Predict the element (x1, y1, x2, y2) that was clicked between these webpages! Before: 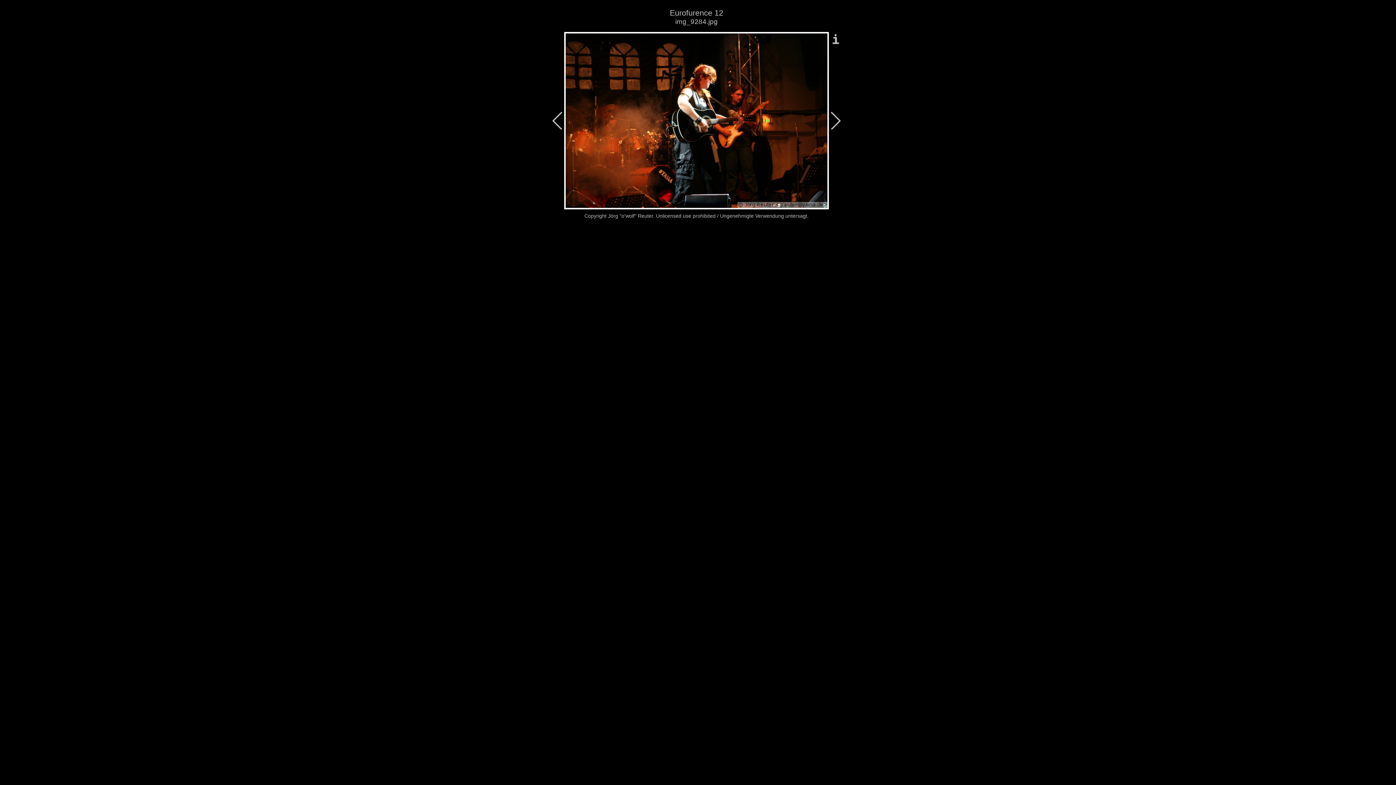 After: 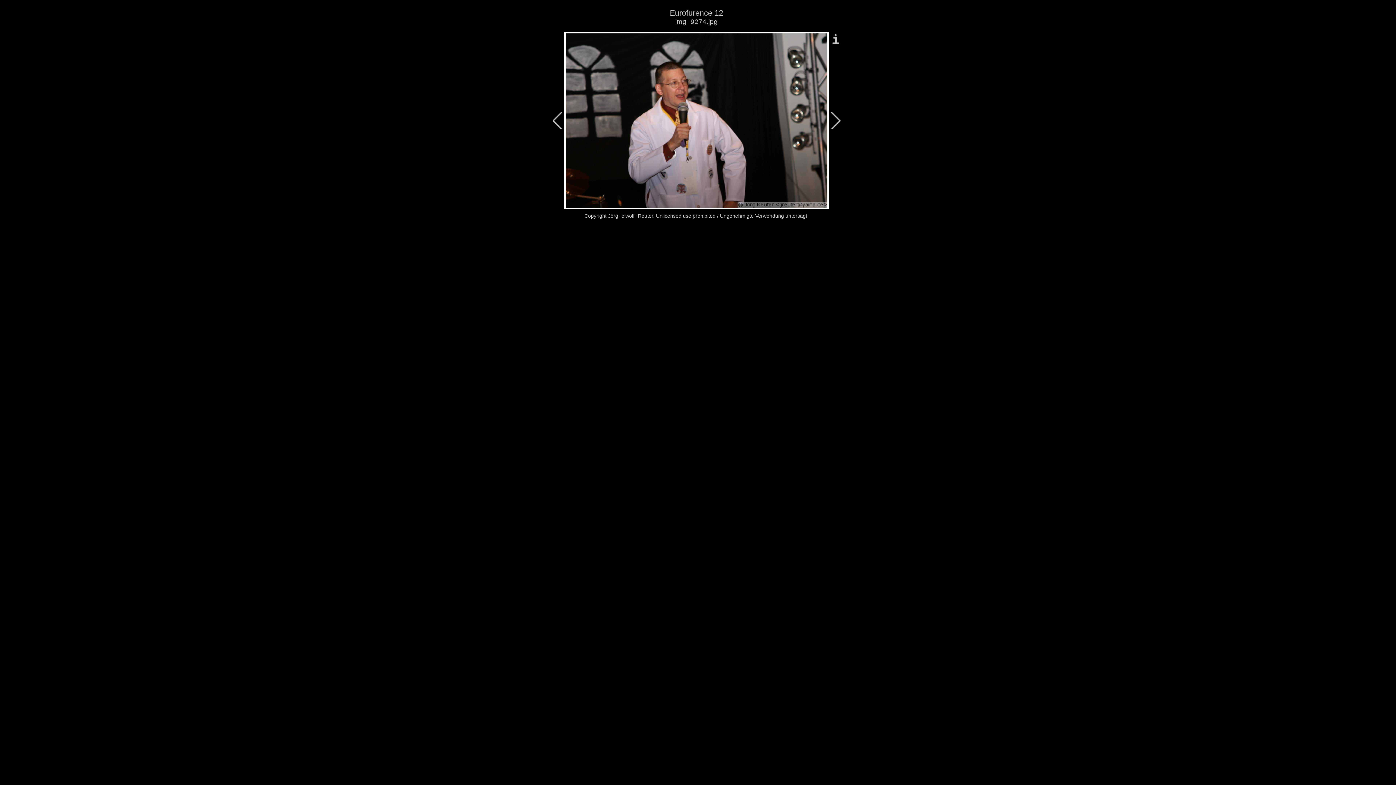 Action: bbox: (552, 112, 562, 129)